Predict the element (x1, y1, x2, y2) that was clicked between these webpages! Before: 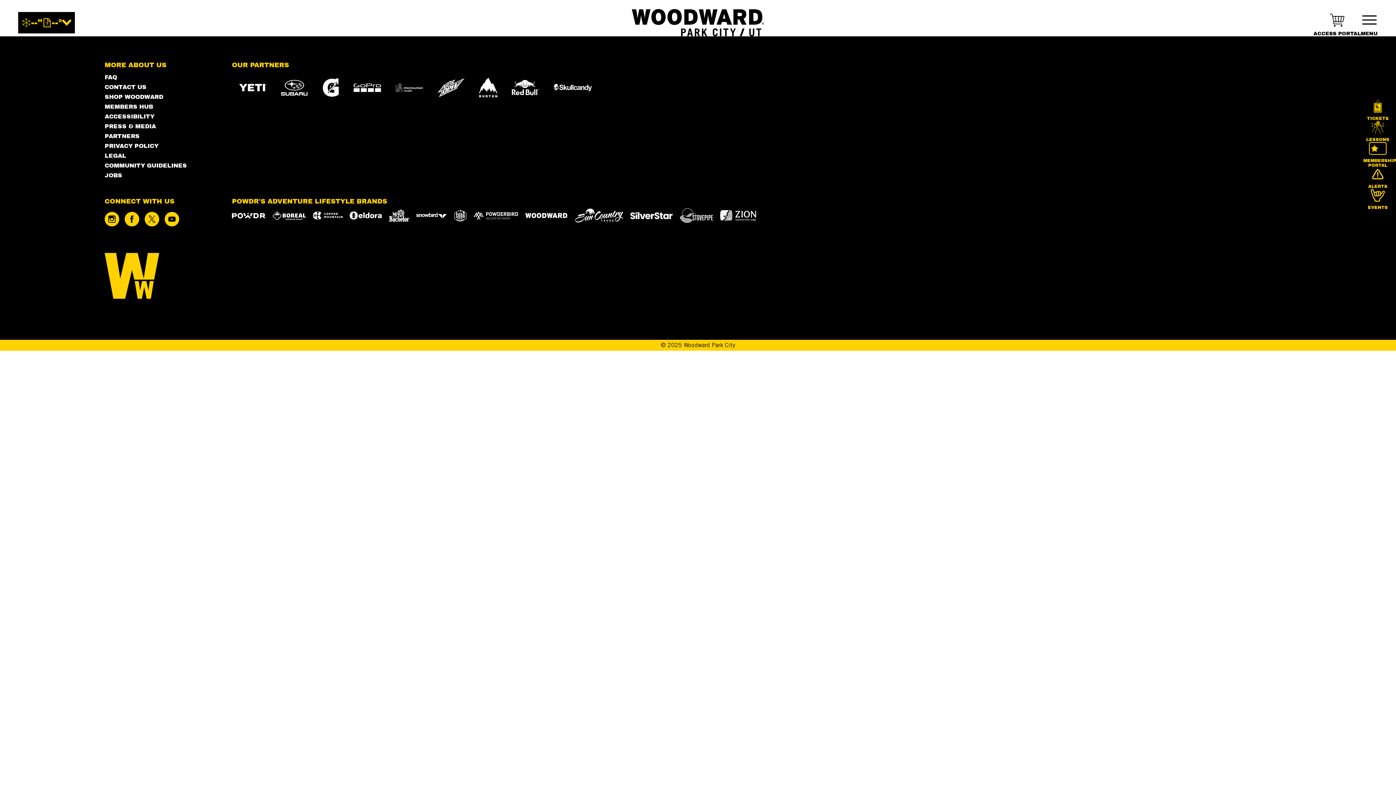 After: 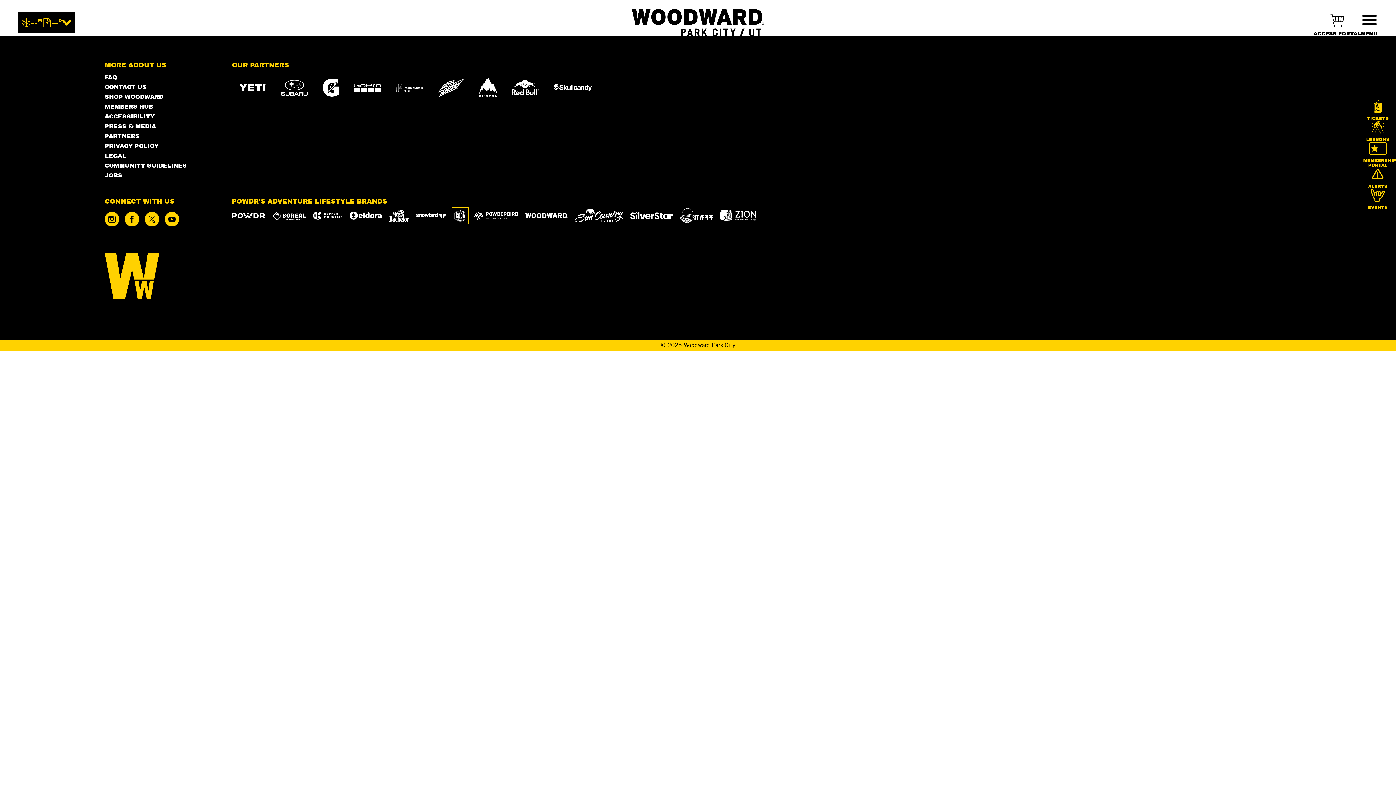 Action: label: Soda Springs (opens in new tab) bbox: (454, 209, 466, 221)